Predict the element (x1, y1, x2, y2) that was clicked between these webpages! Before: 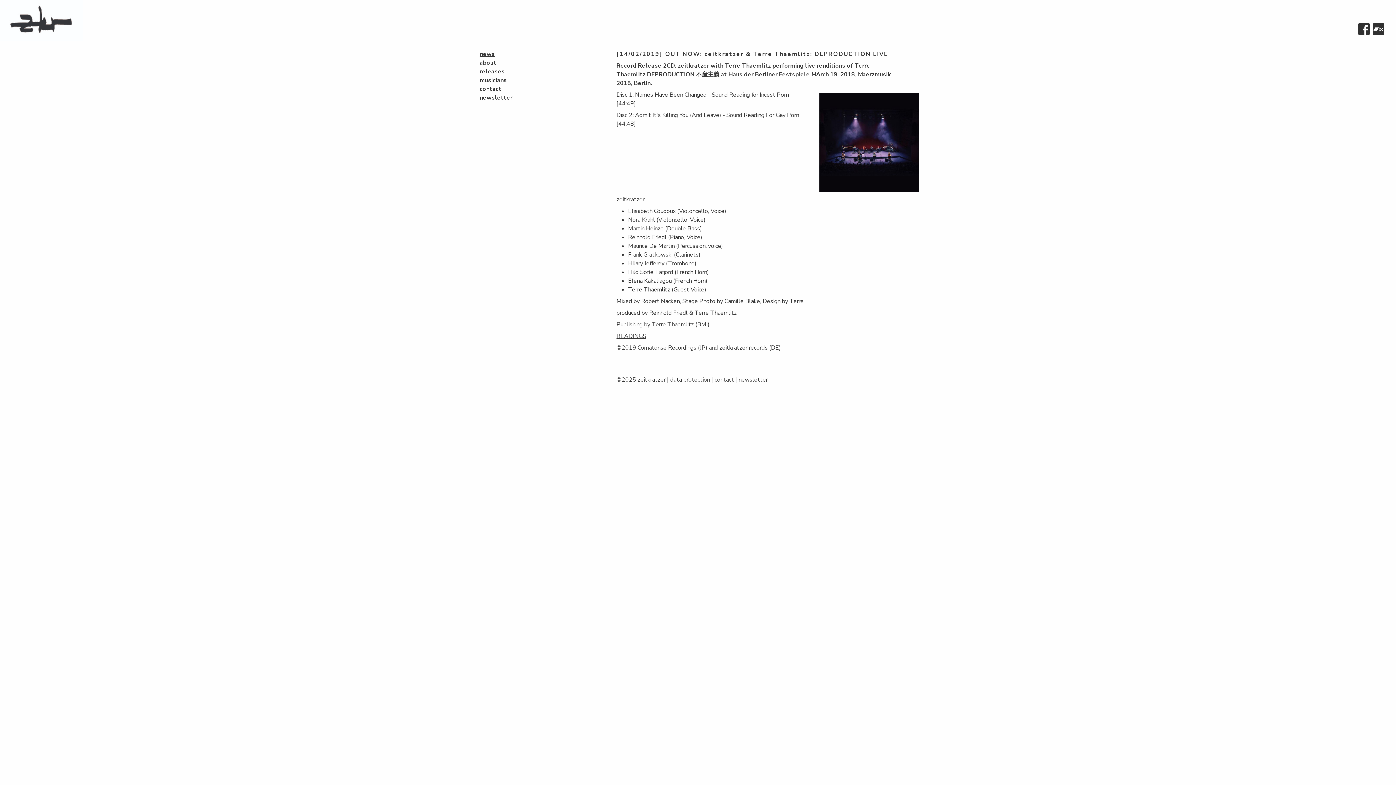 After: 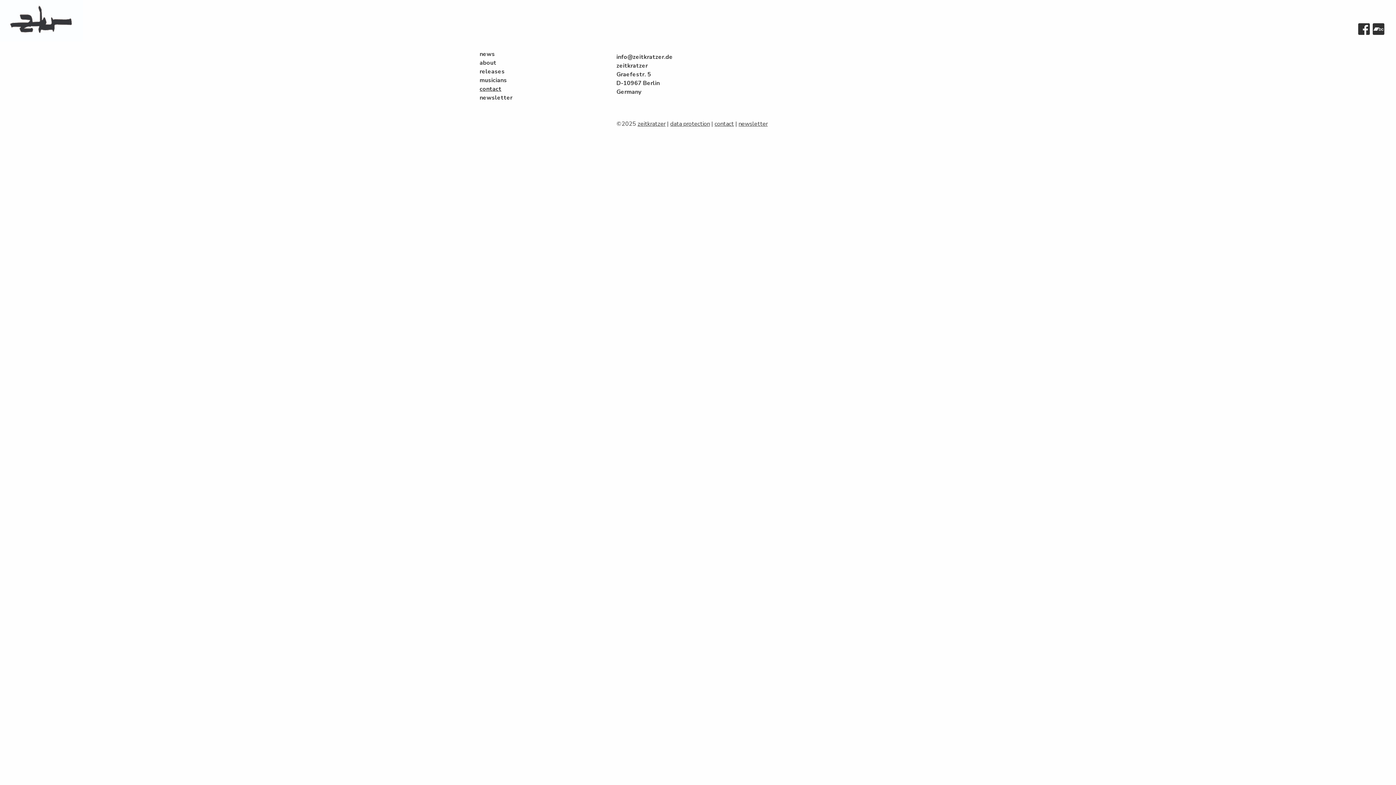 Action: bbox: (479, 84, 529, 93) label: contact